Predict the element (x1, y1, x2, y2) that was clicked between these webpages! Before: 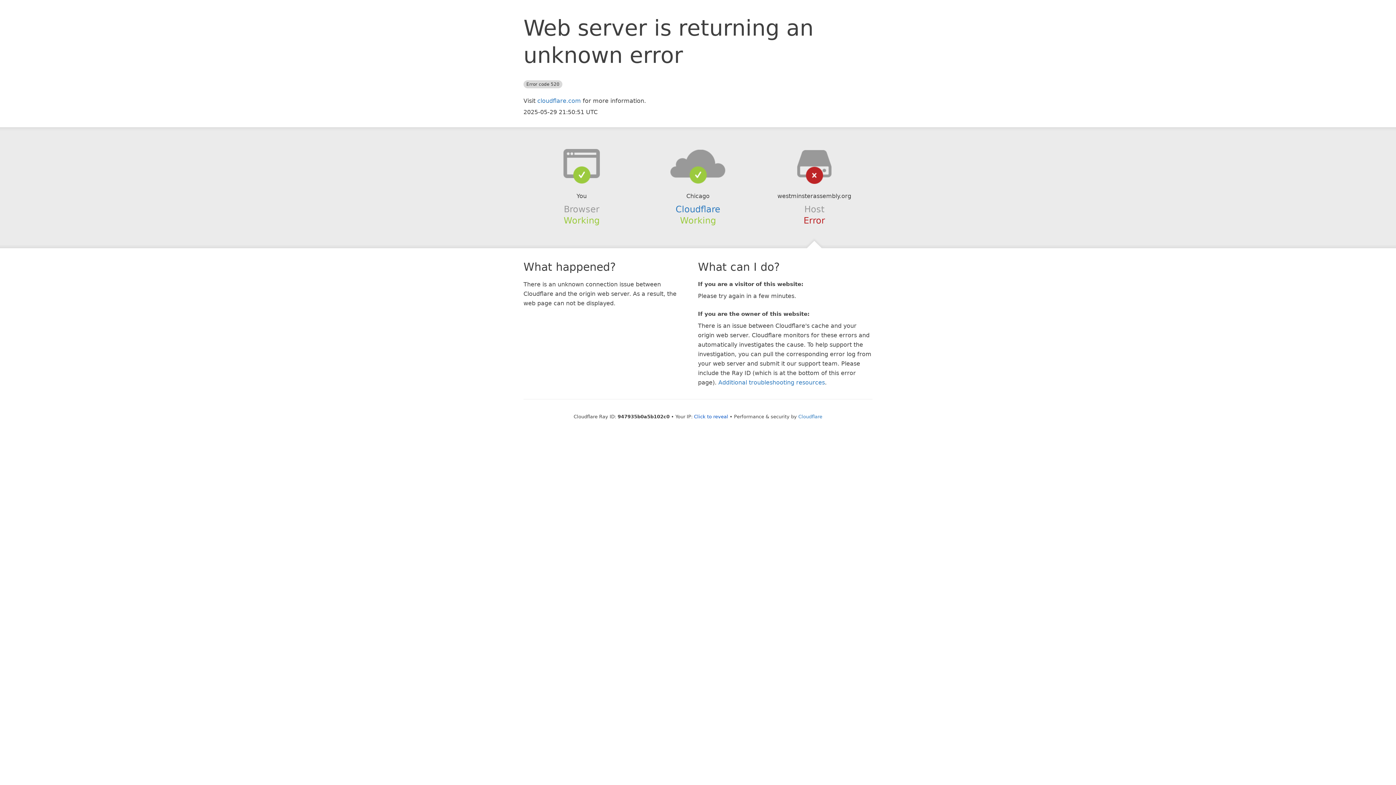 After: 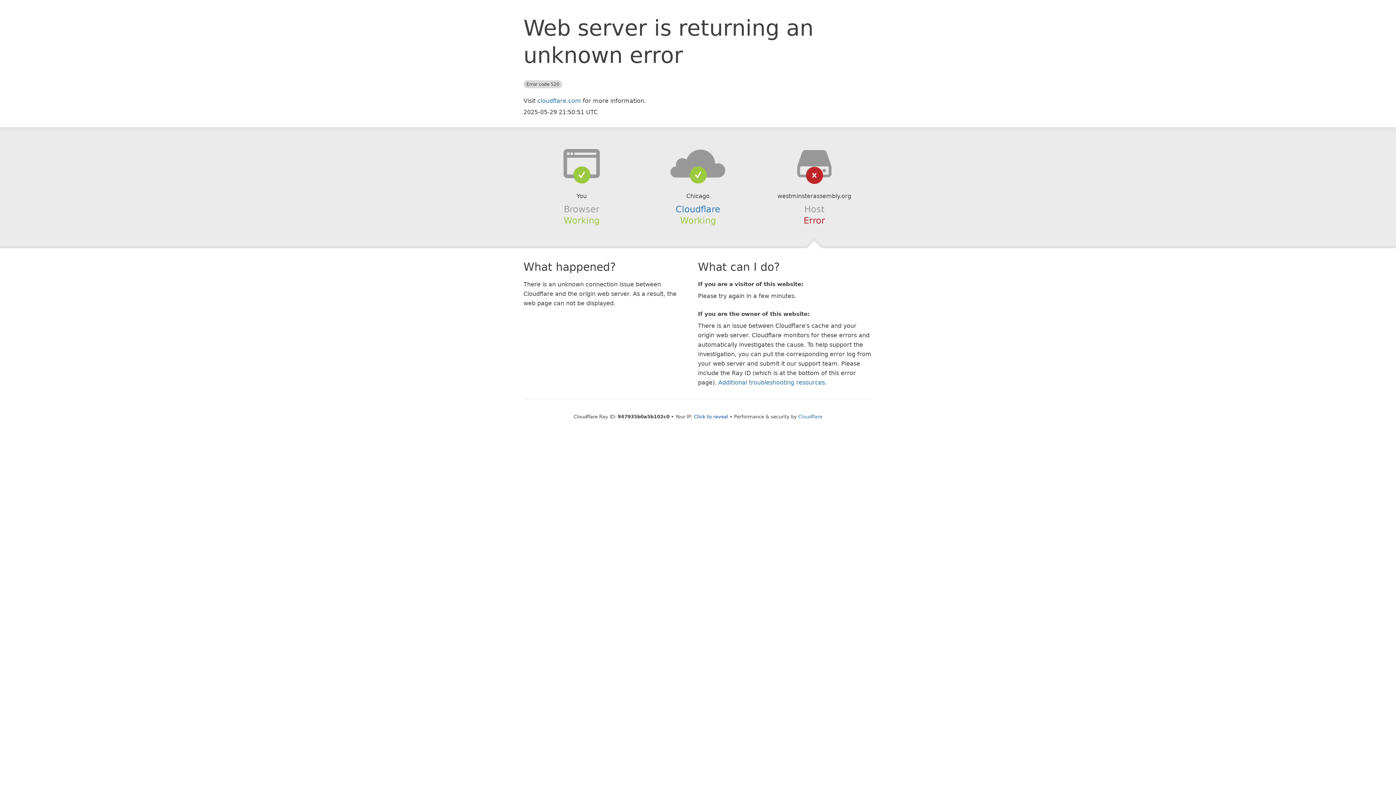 Action: bbox: (639, 148, 756, 178)